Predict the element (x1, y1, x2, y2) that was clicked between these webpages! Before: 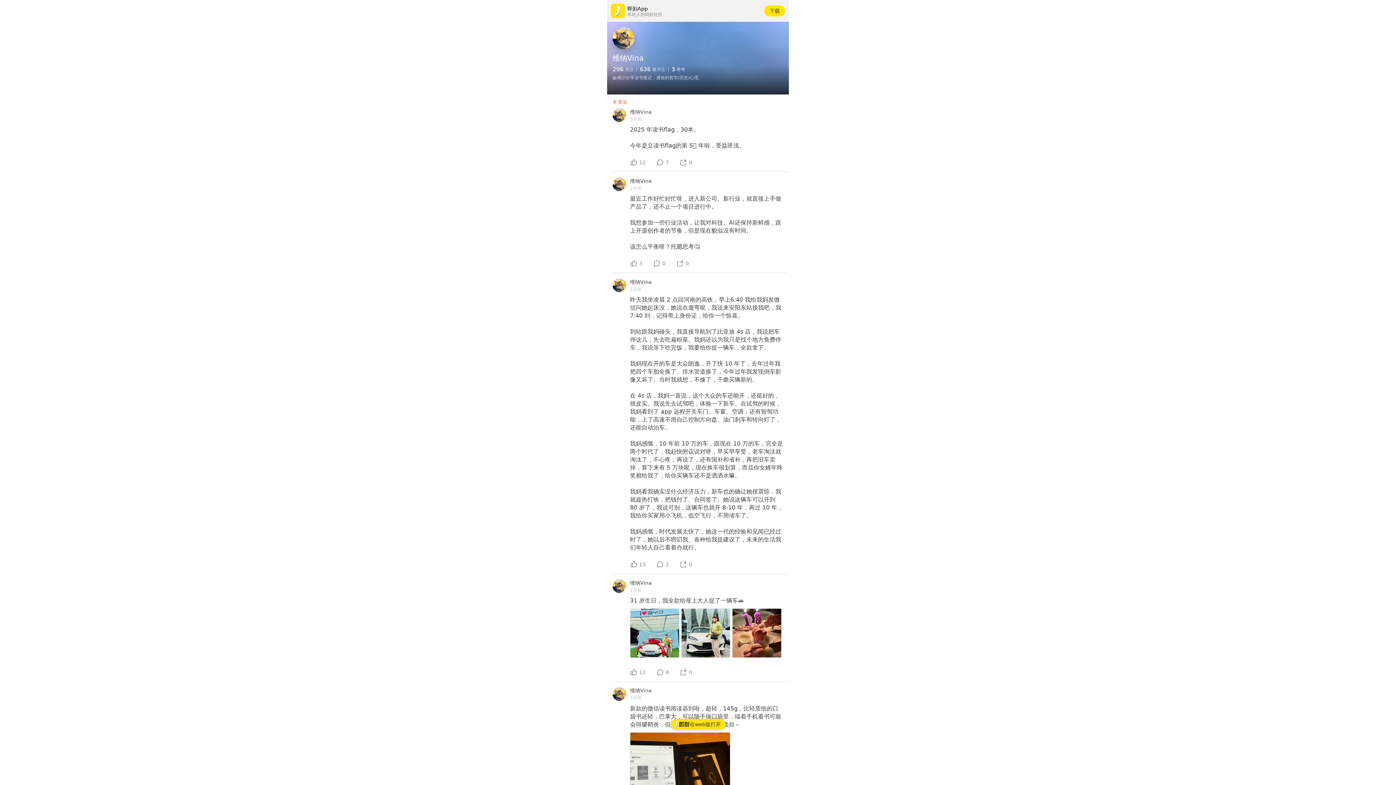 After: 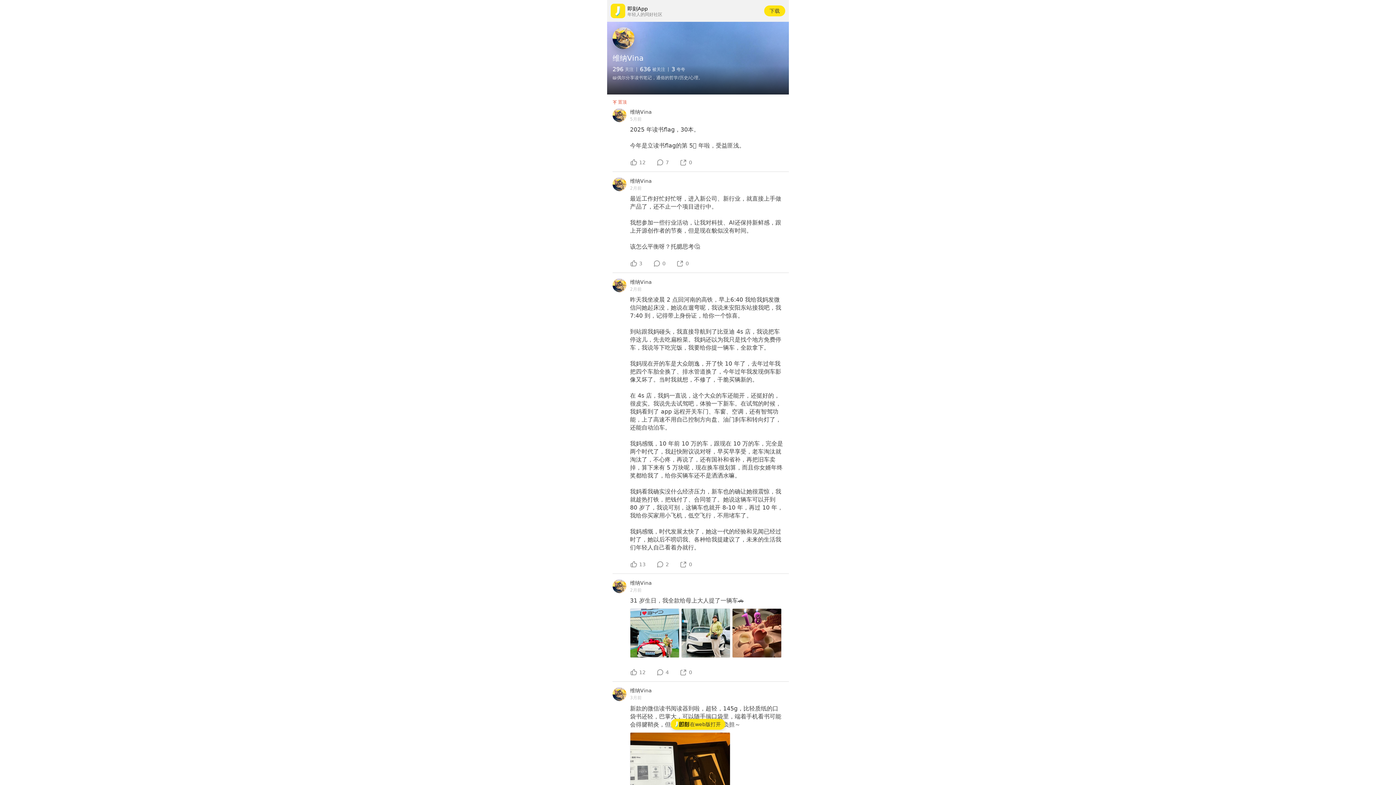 Action: bbox: (612, 579, 626, 593)